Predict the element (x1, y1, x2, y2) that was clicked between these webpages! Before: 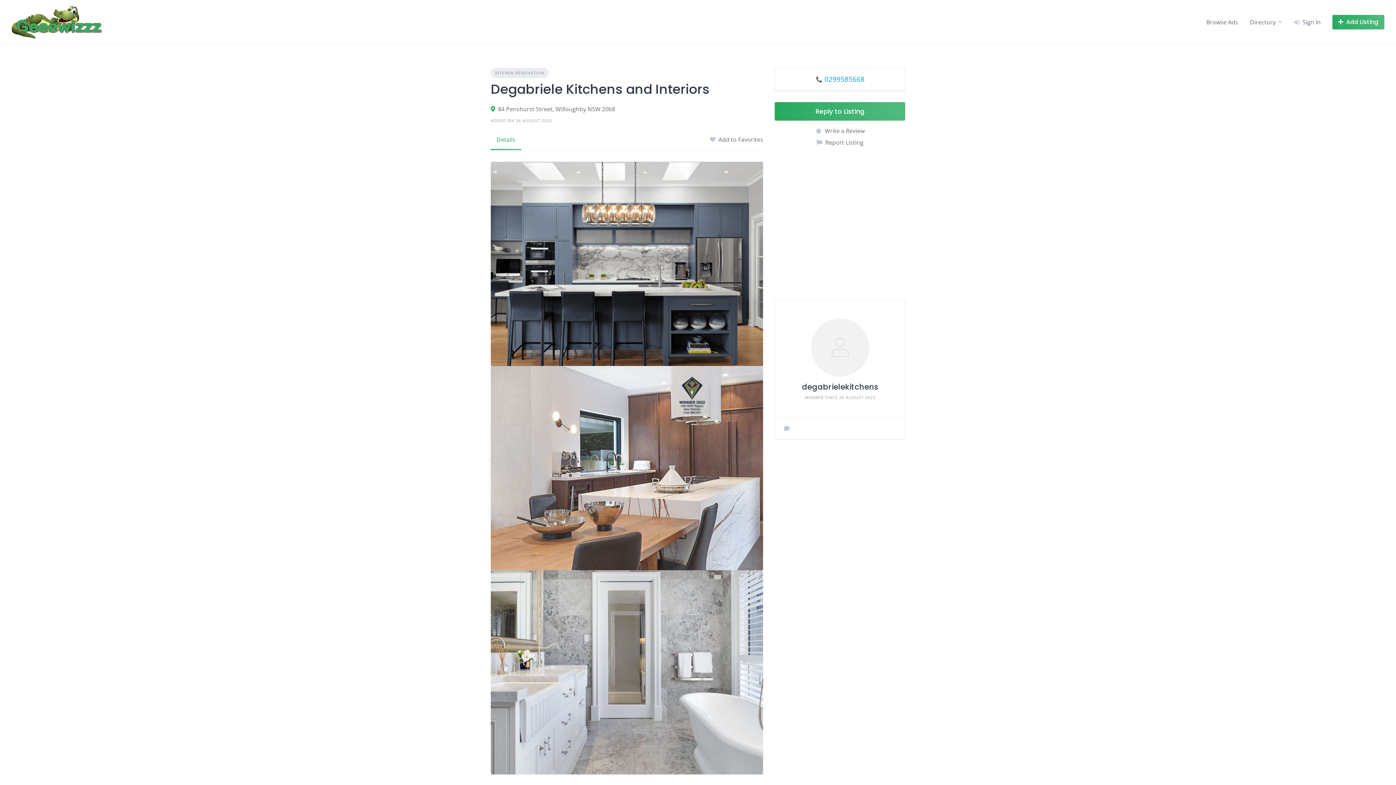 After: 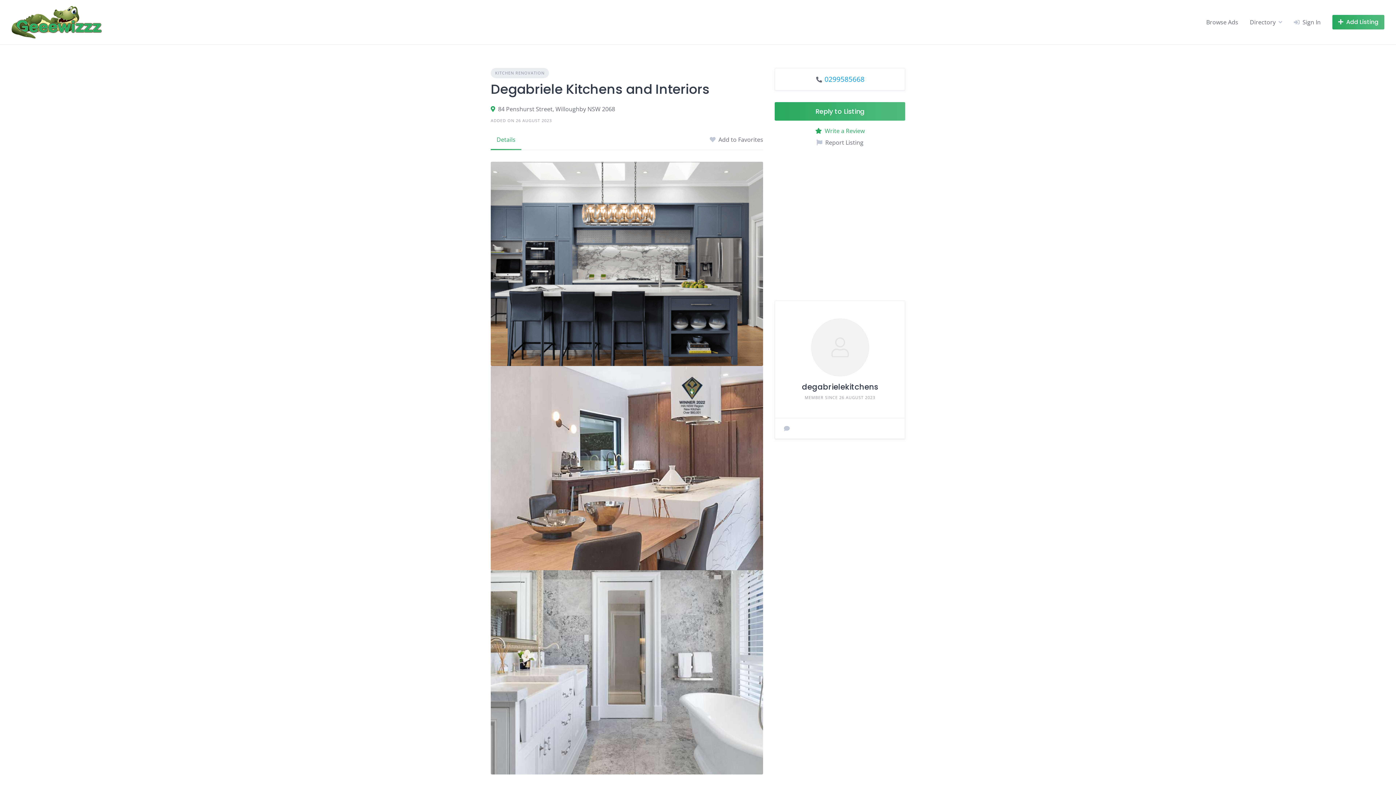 Action: label: Write a Review bbox: (815, 126, 864, 135)